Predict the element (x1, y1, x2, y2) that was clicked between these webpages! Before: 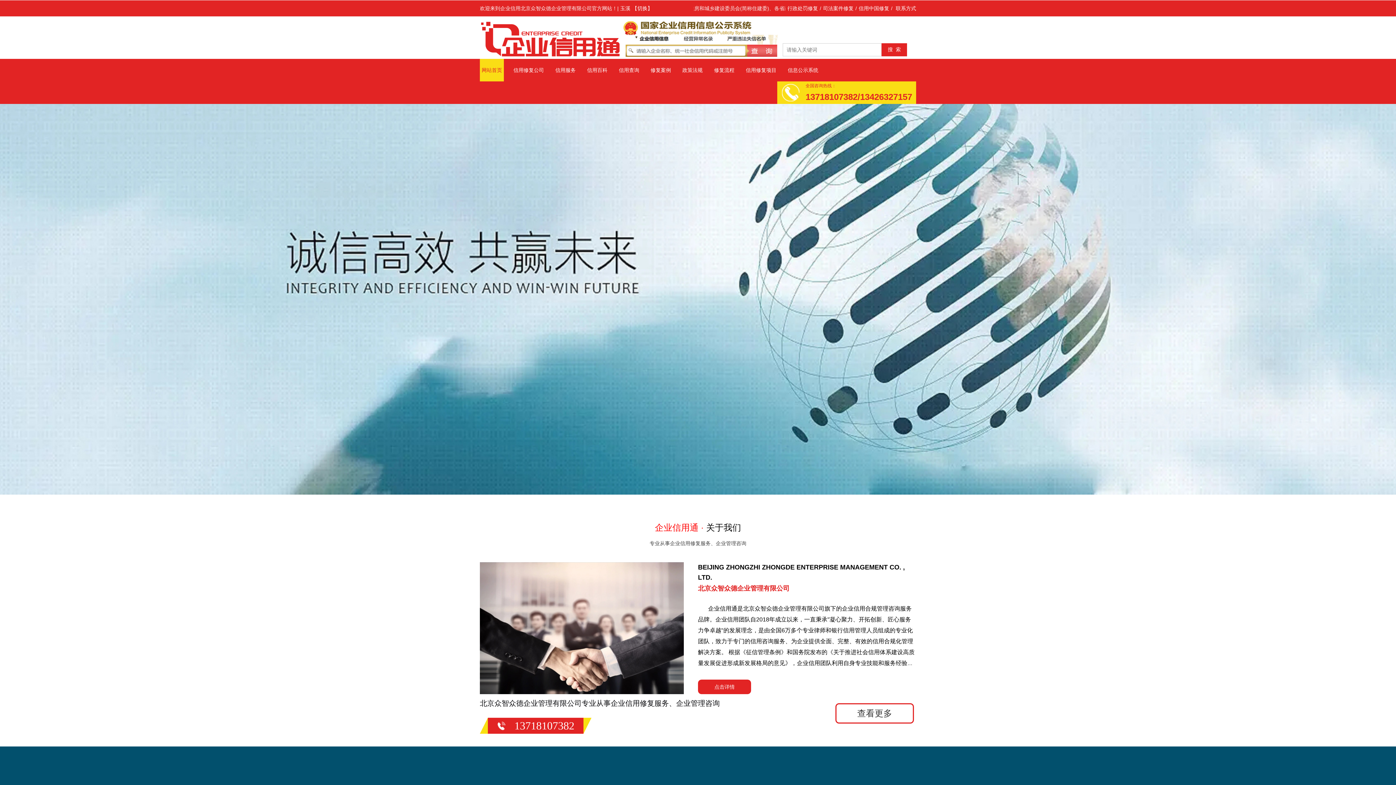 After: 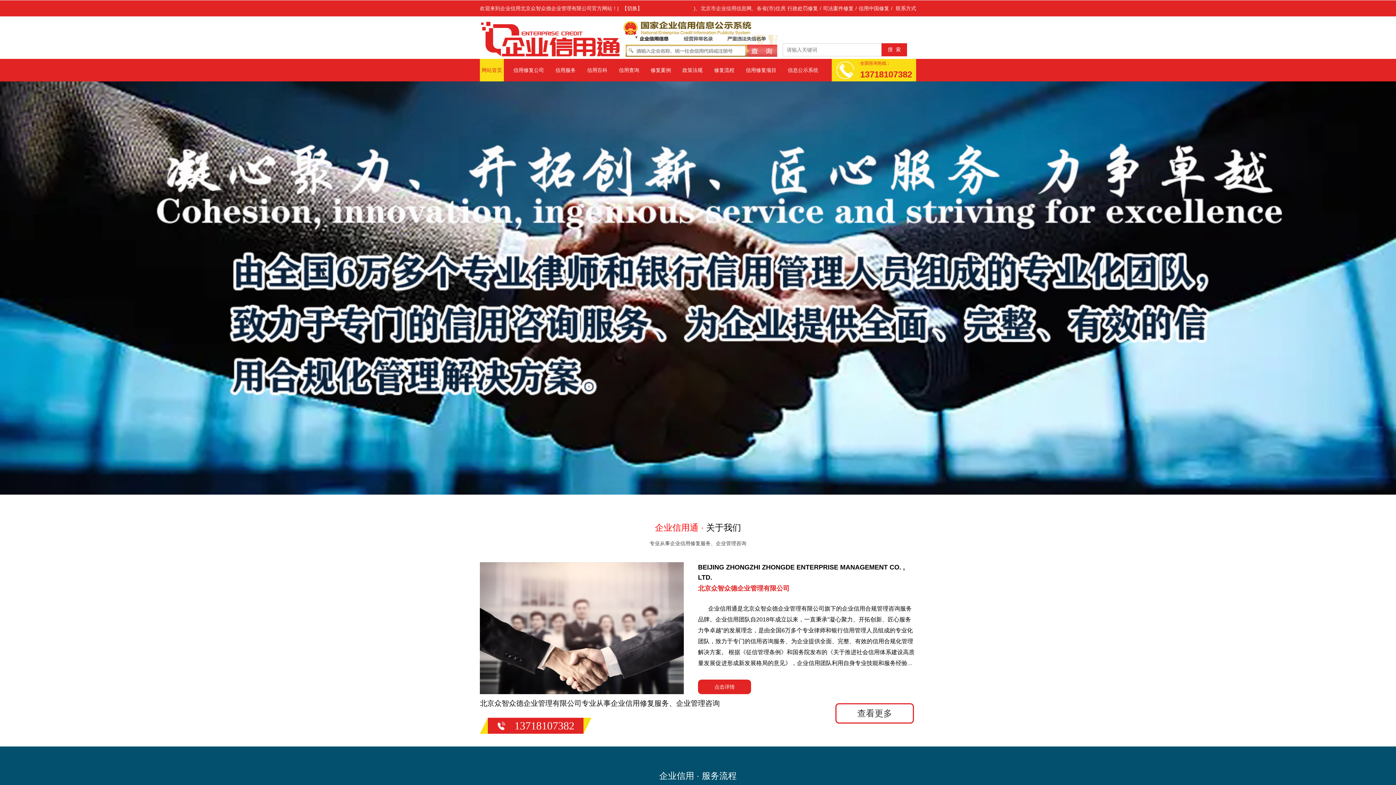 Action: label: 网站首页 bbox: (480, 58, 504, 81)